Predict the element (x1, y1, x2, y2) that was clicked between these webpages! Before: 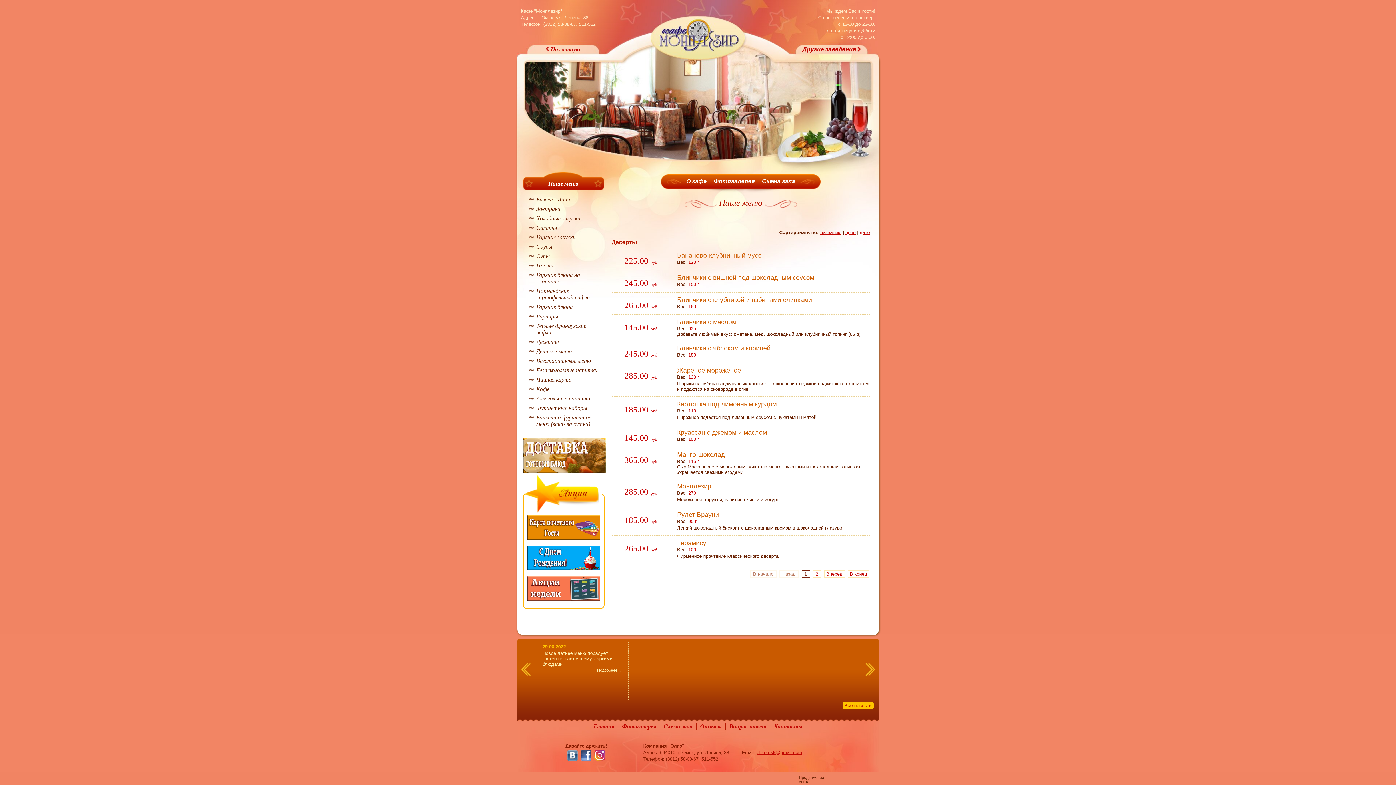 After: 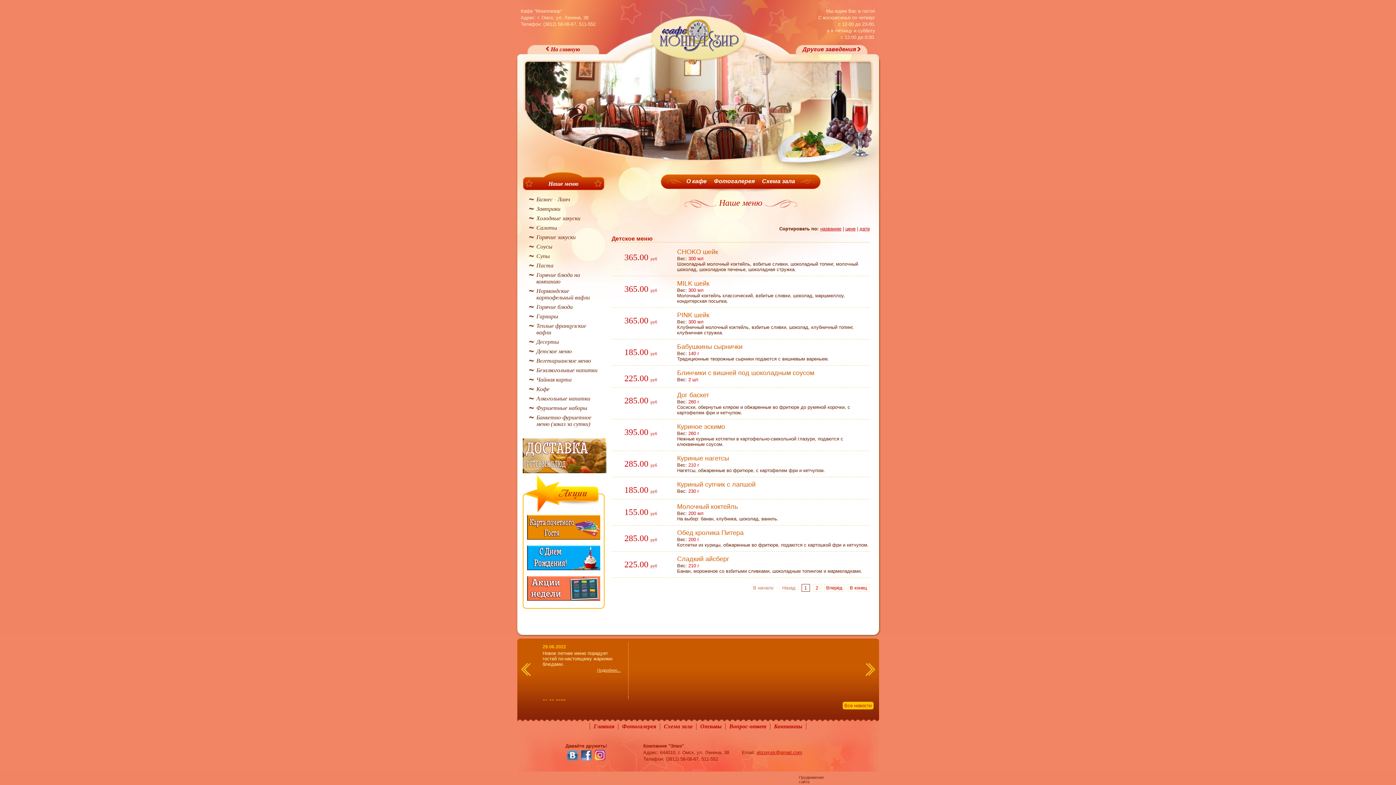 Action: bbox: (536, 348, 571, 354) label: Детское меню